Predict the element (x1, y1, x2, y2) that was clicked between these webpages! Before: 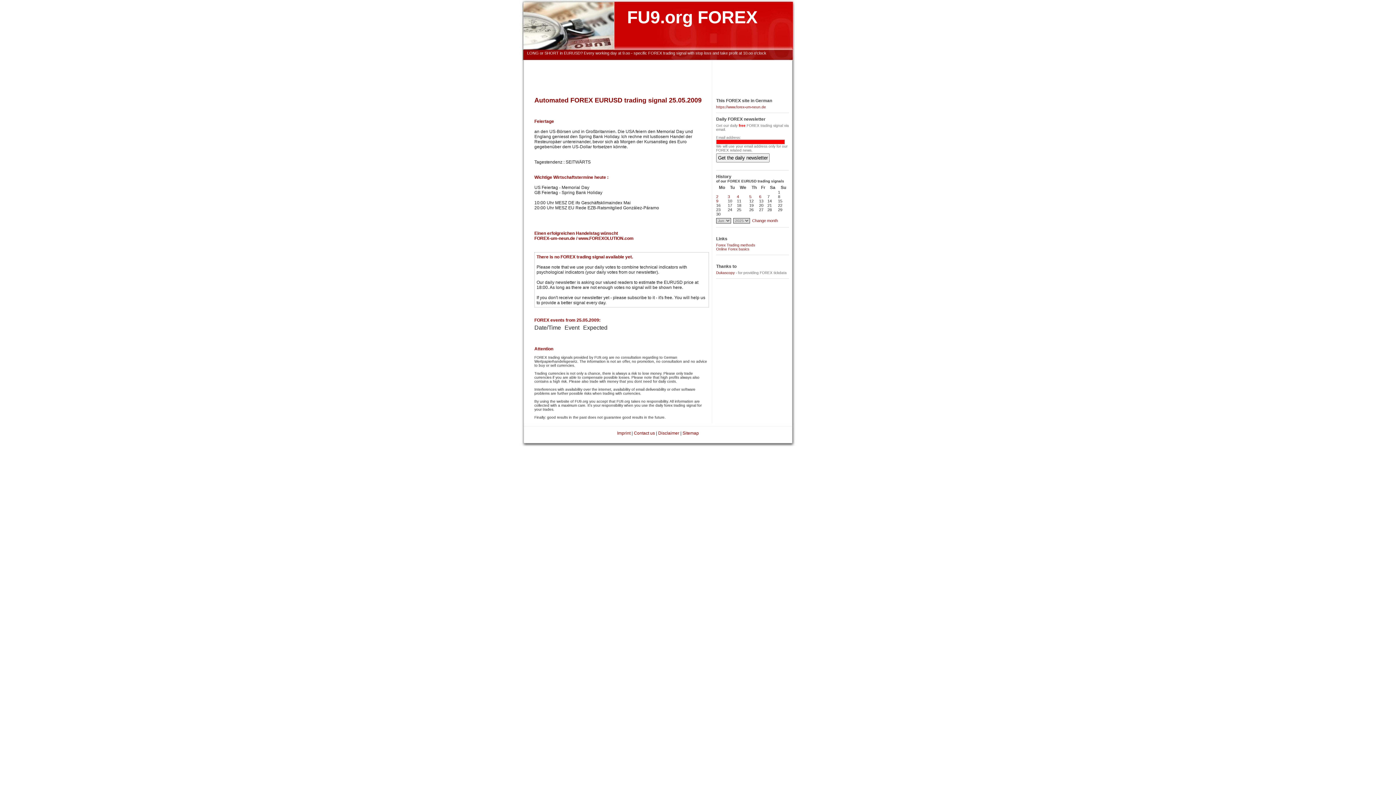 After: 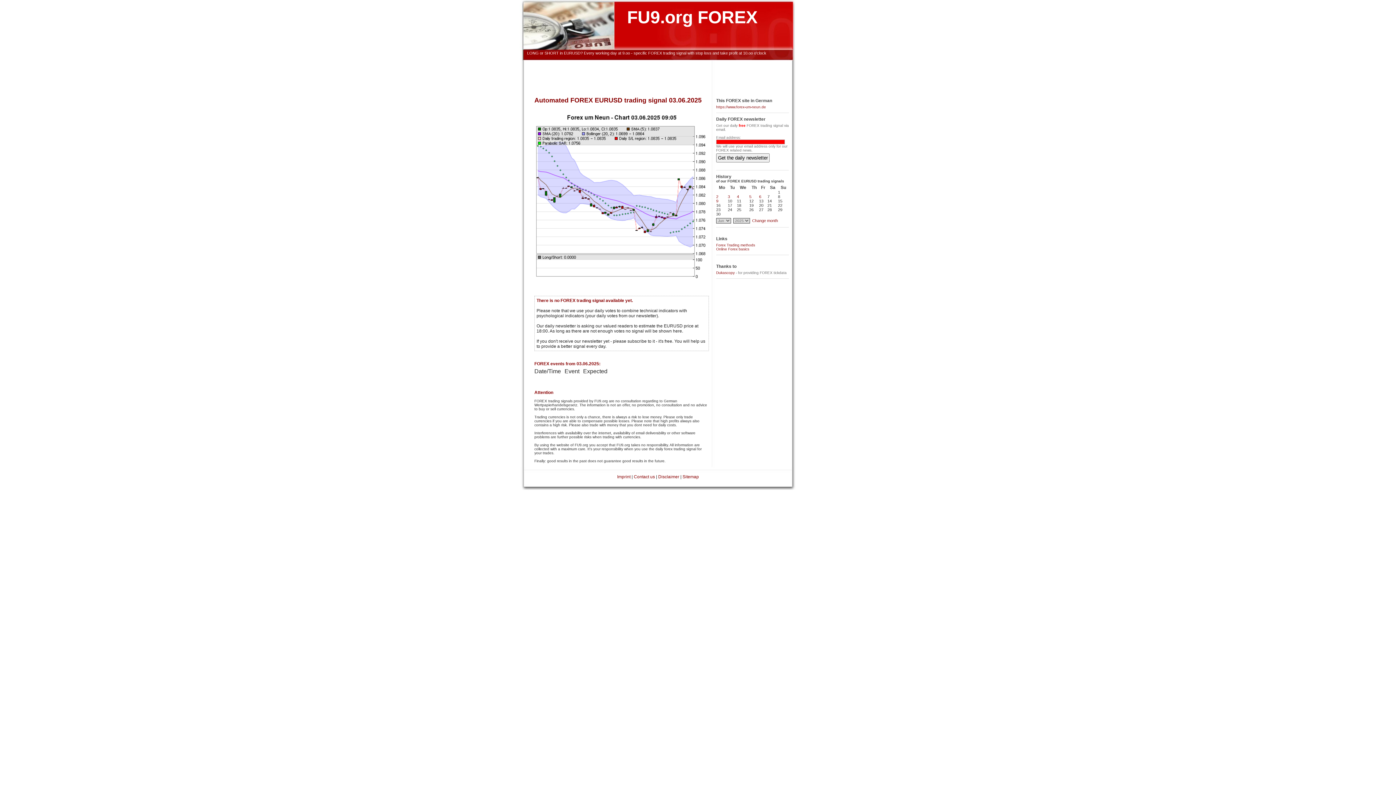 Action: bbox: (728, 194, 730, 198) label: 3